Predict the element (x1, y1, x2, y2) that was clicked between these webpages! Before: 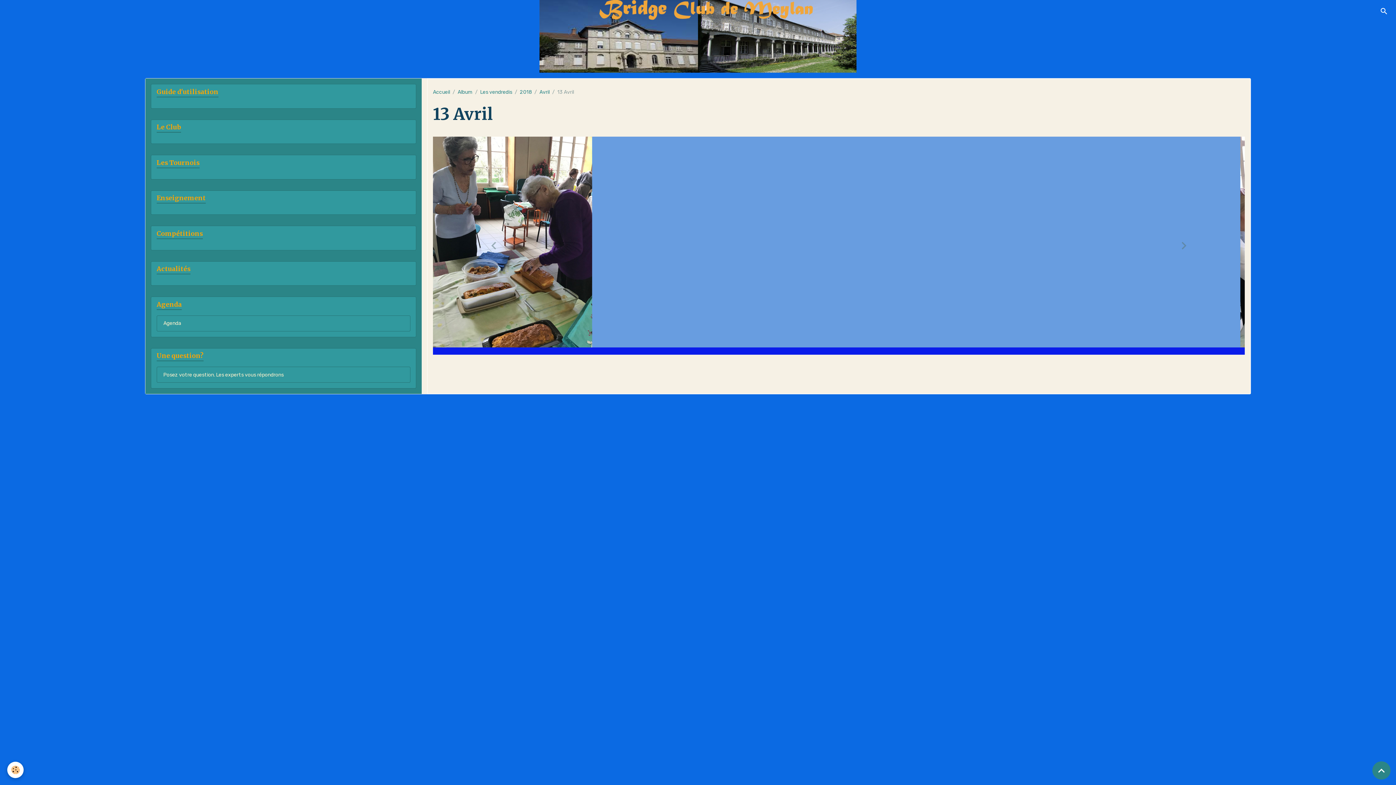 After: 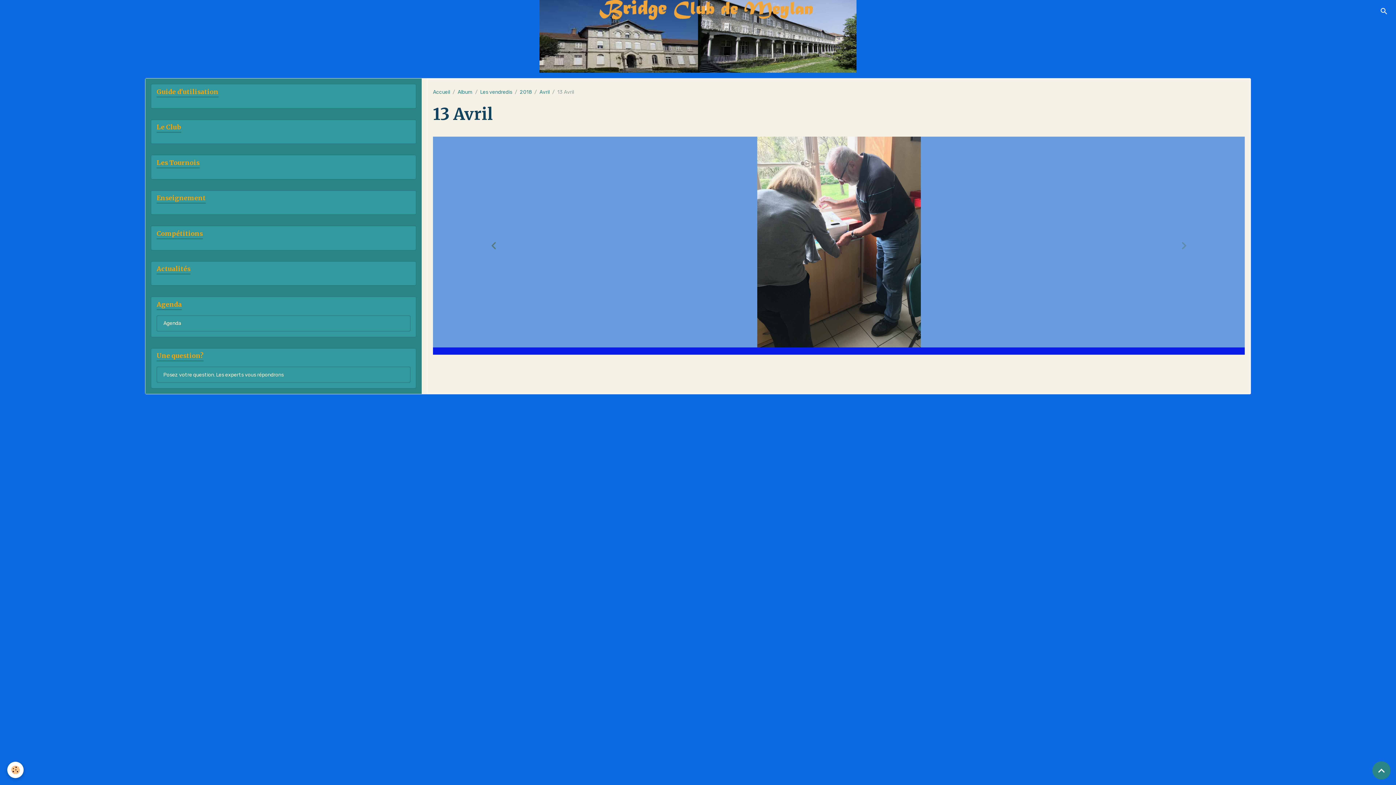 Action: bbox: (433, 136, 554, 354)